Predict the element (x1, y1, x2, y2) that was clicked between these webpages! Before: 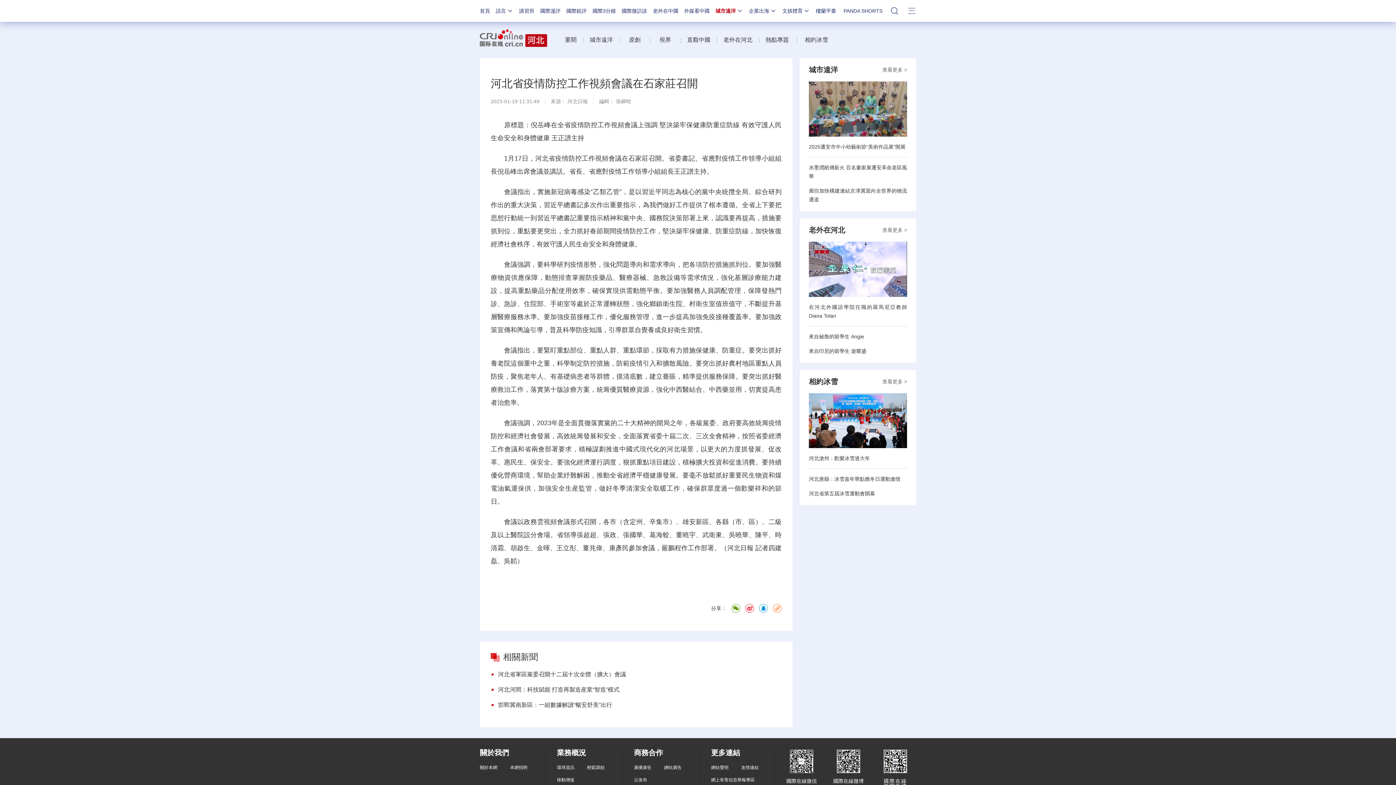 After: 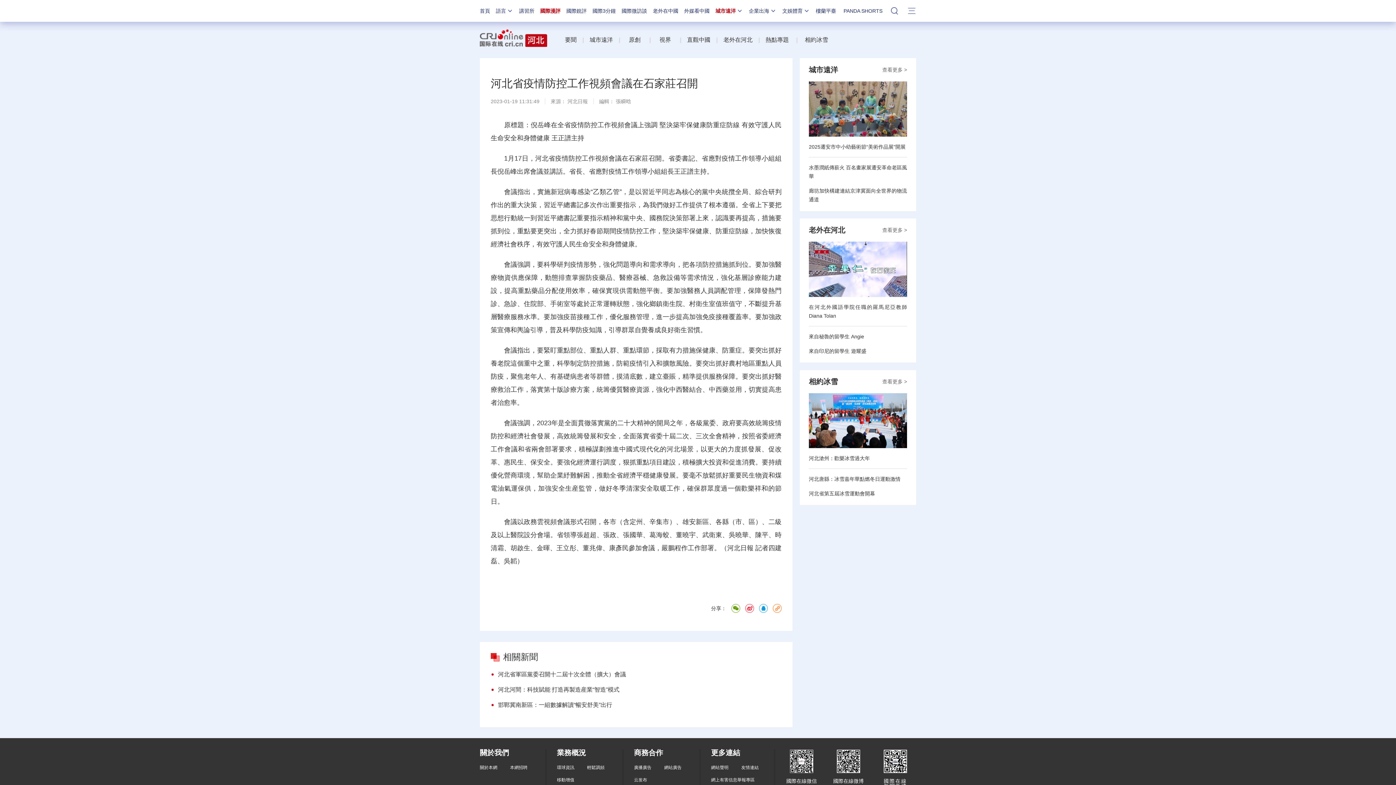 Action: label: 國際漫評 bbox: (540, 8, 560, 13)